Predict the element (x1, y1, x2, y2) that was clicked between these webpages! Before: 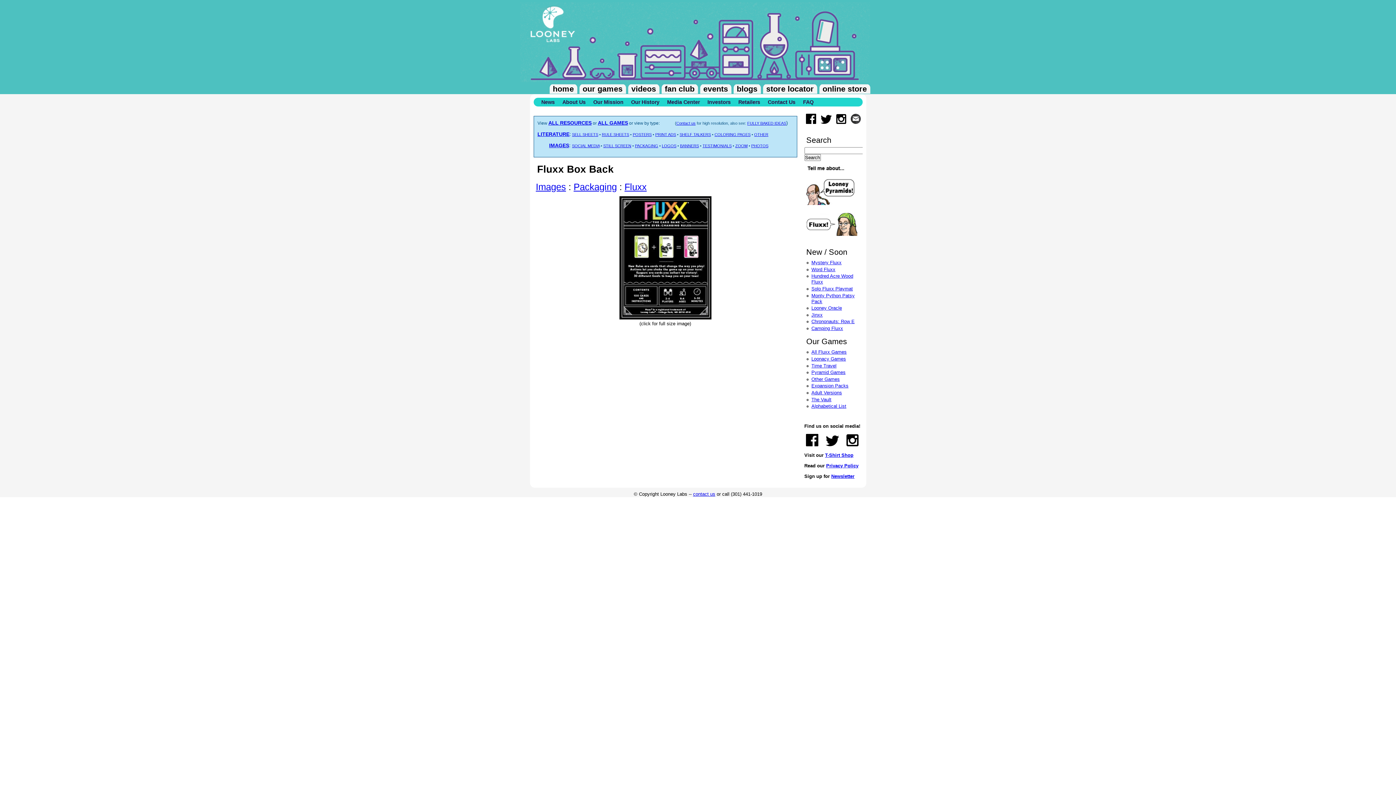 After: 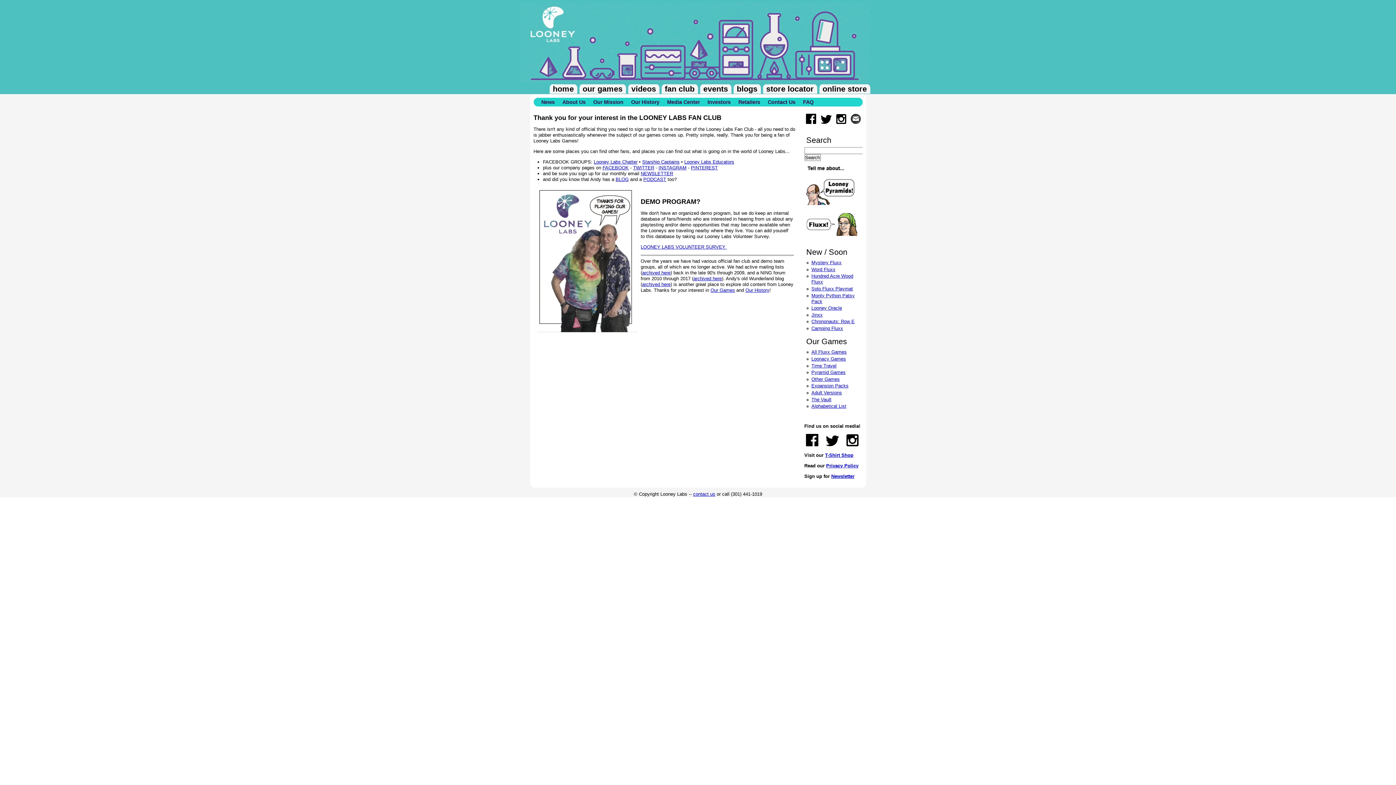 Action: bbox: (661, 84, 698, 93) label: fan club